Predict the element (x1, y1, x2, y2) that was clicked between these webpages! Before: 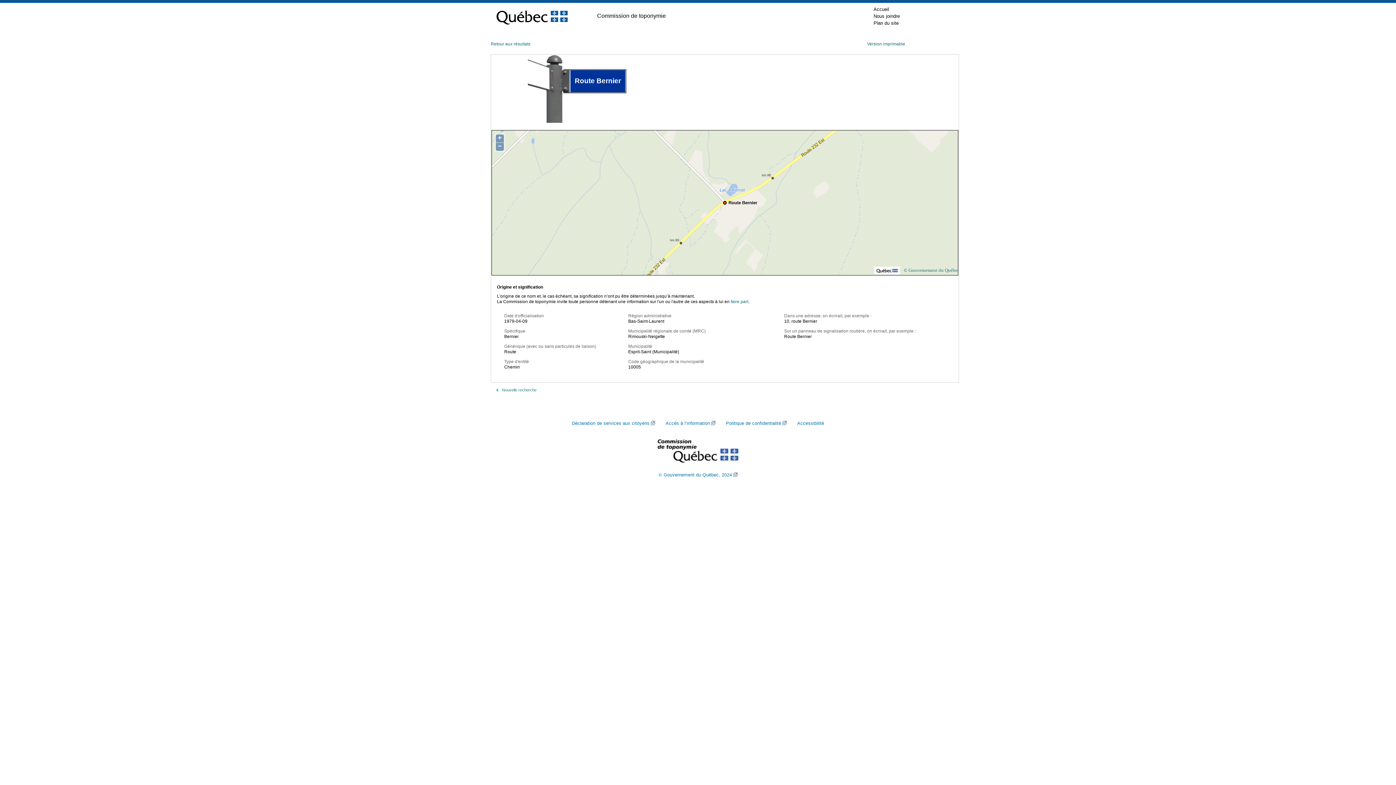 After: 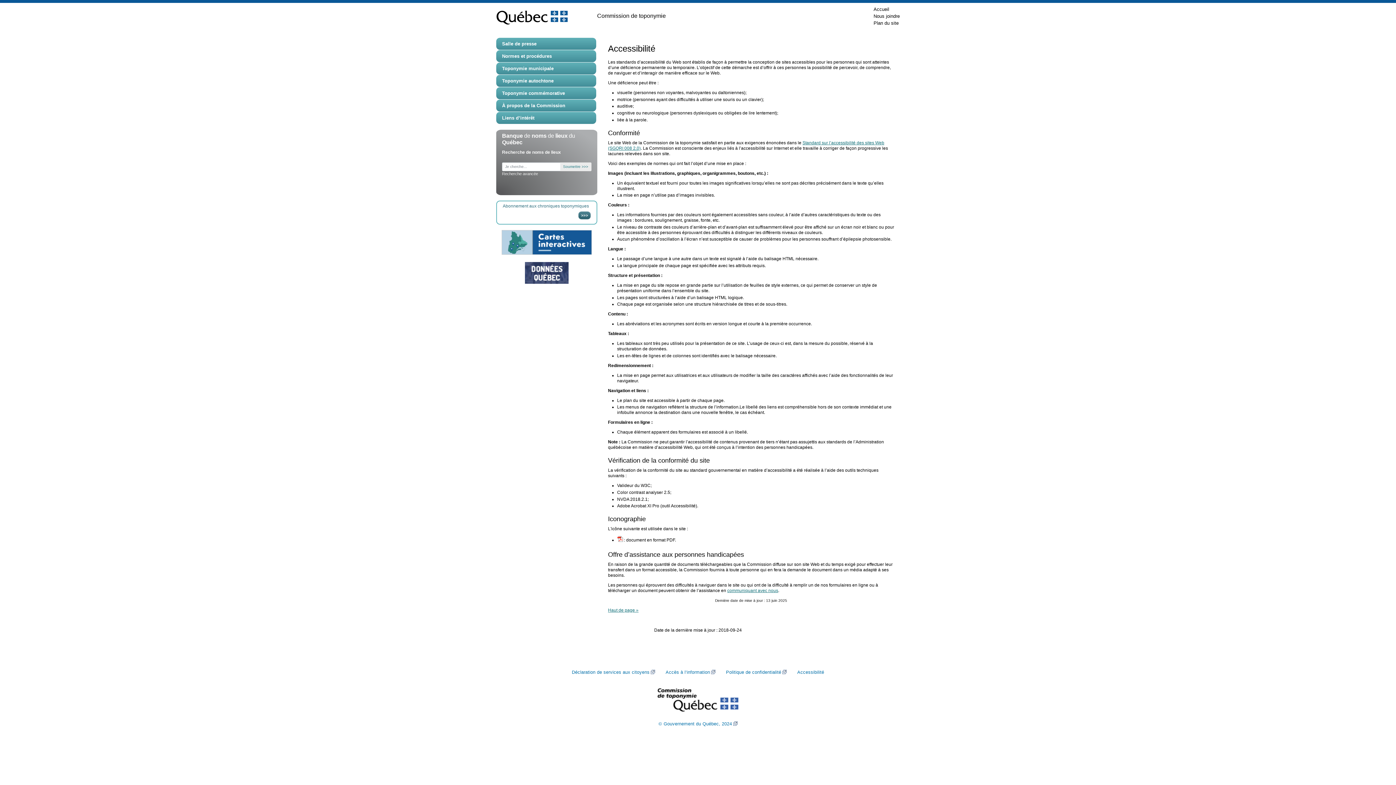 Action: bbox: (797, 421, 824, 426) label: Accessibilité